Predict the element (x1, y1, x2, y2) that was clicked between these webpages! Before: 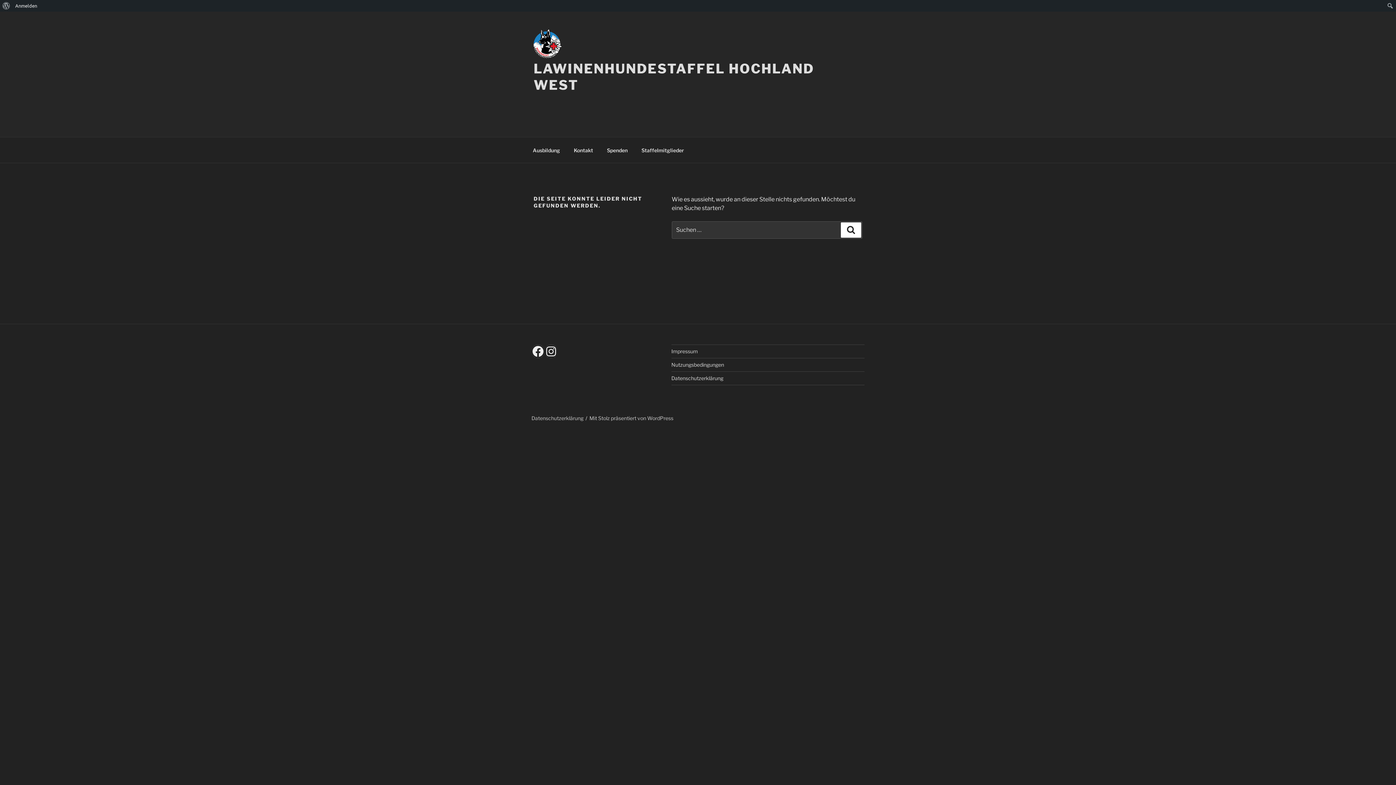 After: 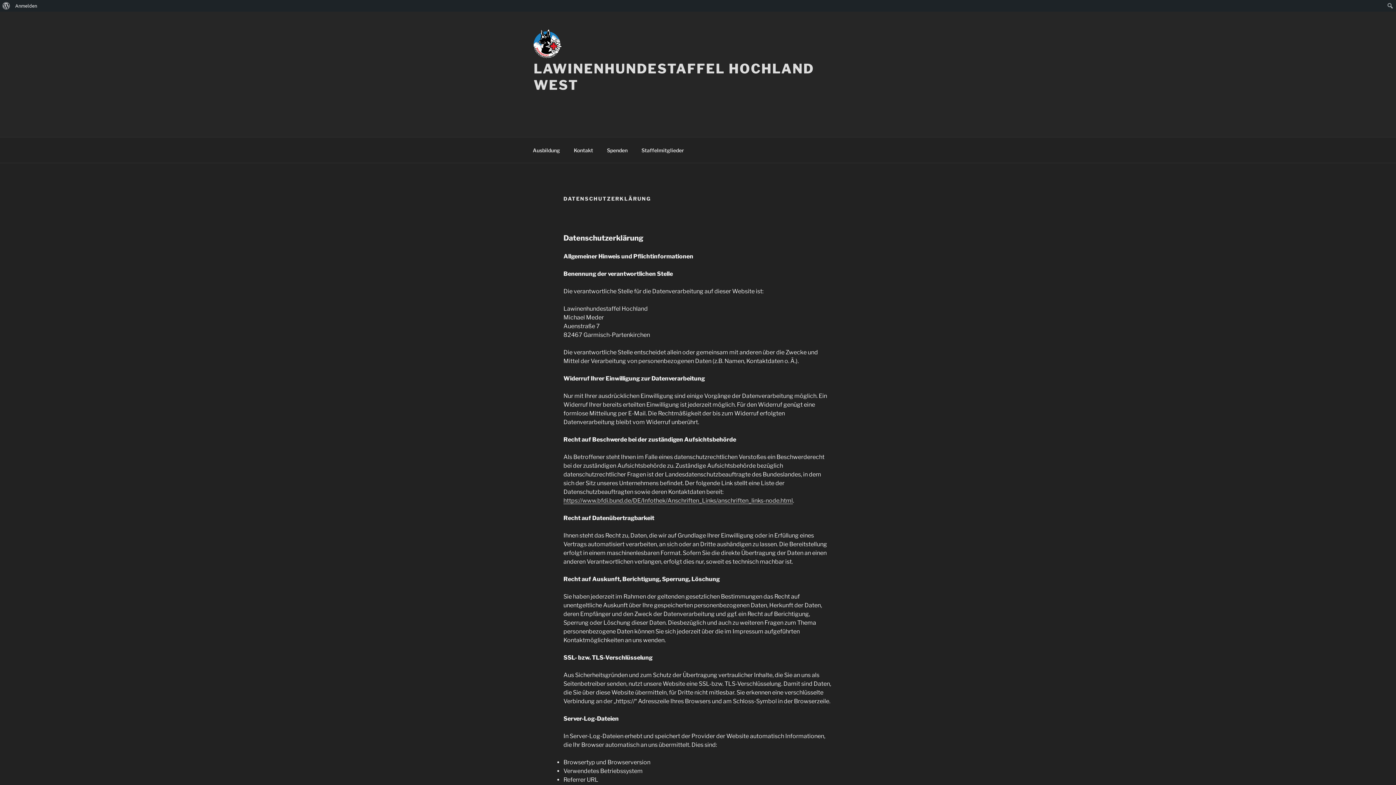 Action: label: Datenschutzerklärung bbox: (531, 415, 583, 421)